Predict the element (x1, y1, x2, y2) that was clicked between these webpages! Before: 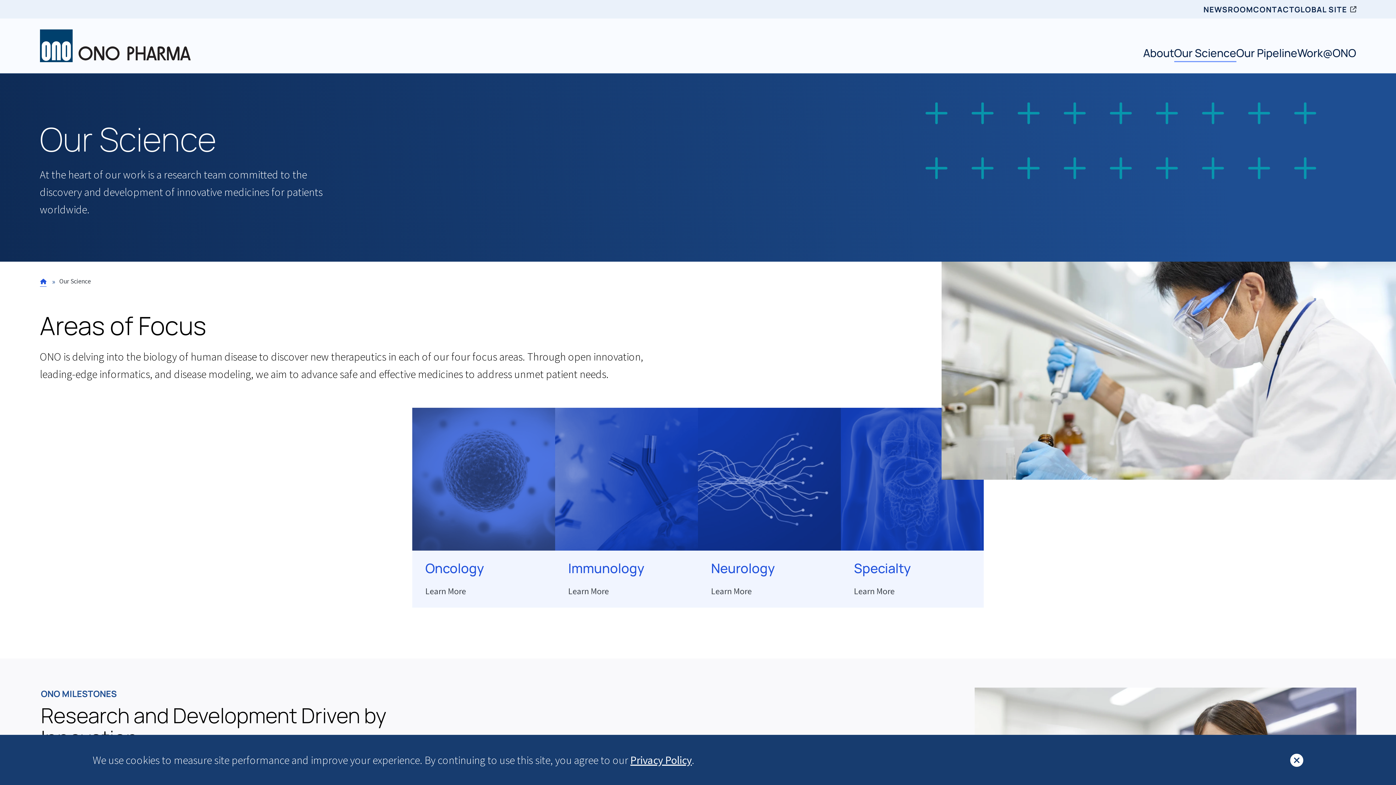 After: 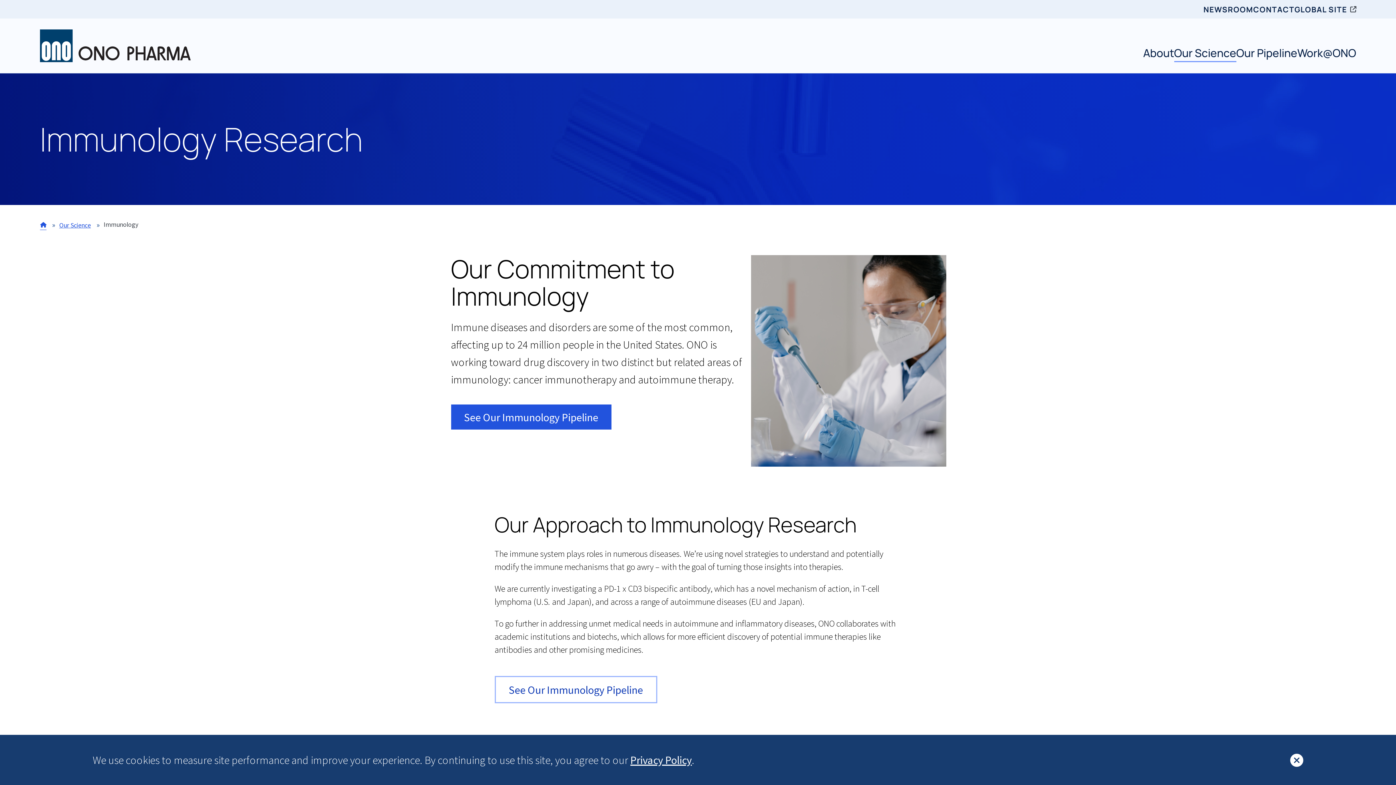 Action: bbox: (555, 408, 698, 550)